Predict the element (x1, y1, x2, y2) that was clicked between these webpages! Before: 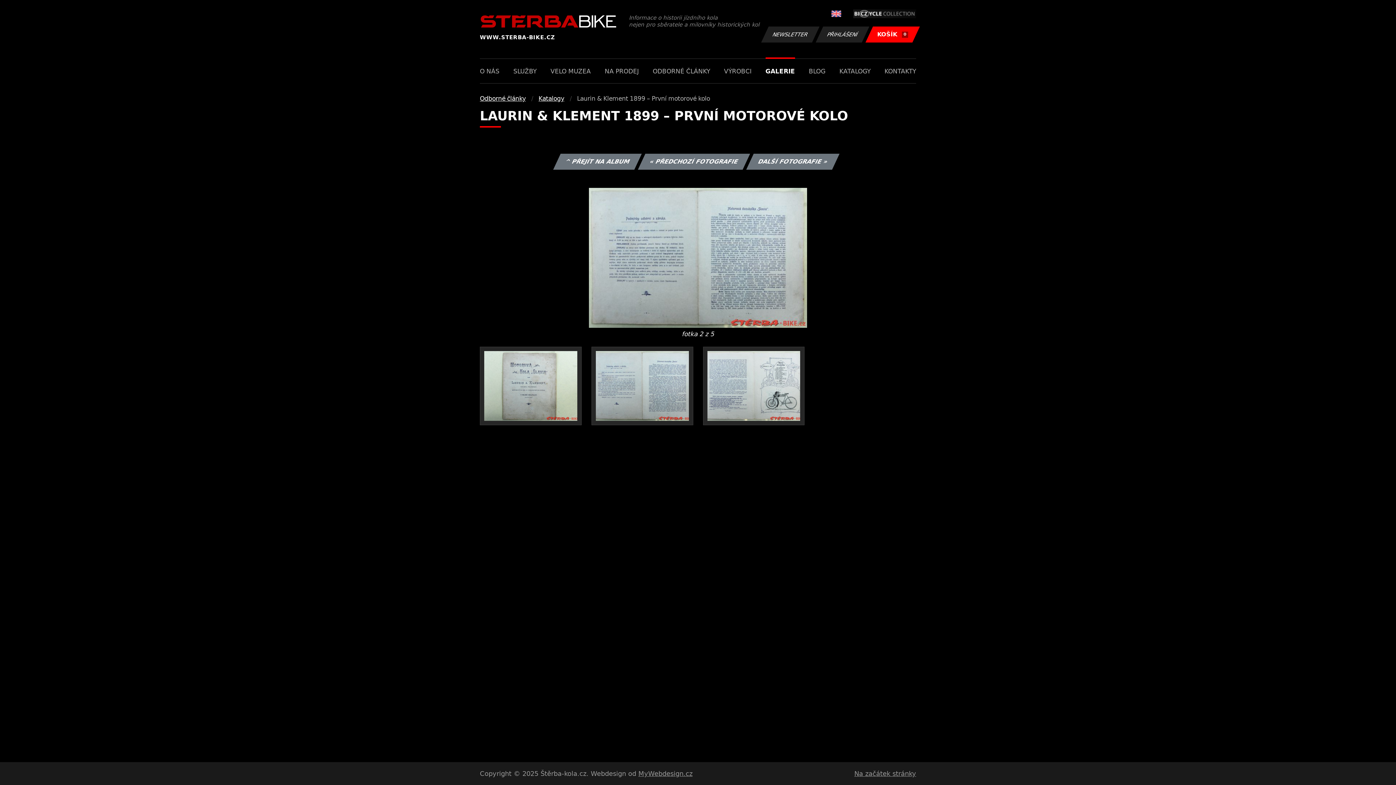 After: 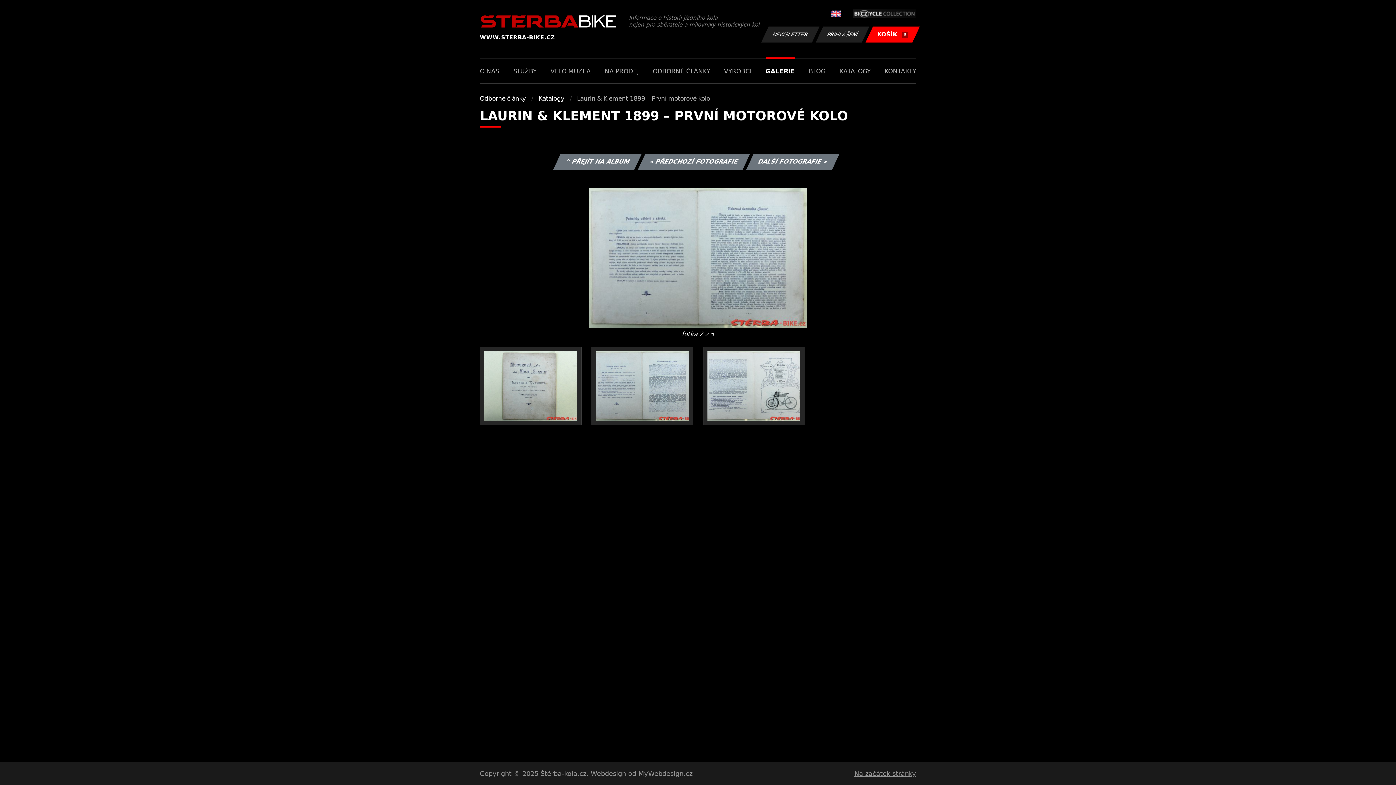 Action: bbox: (638, 770, 692, 777) label: MyWebdesign.cz